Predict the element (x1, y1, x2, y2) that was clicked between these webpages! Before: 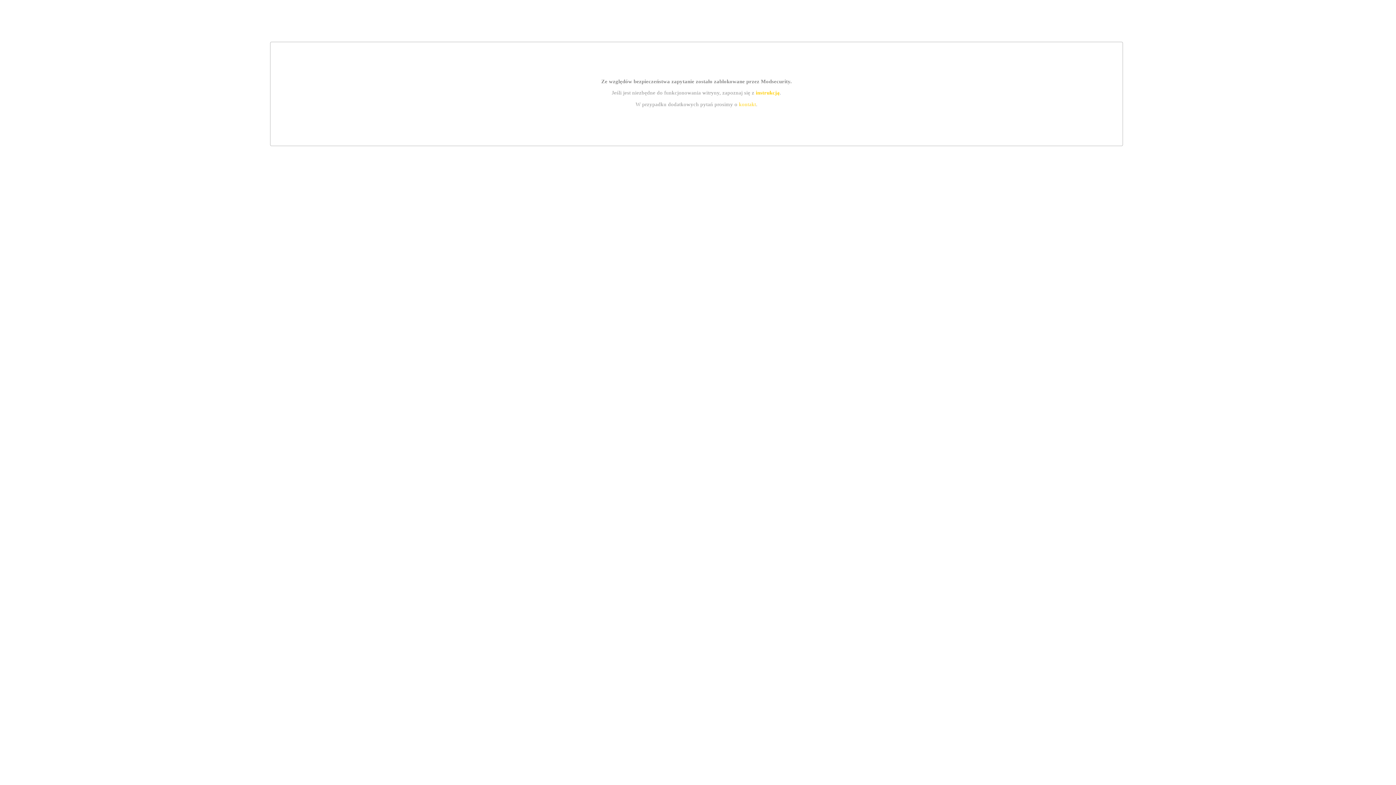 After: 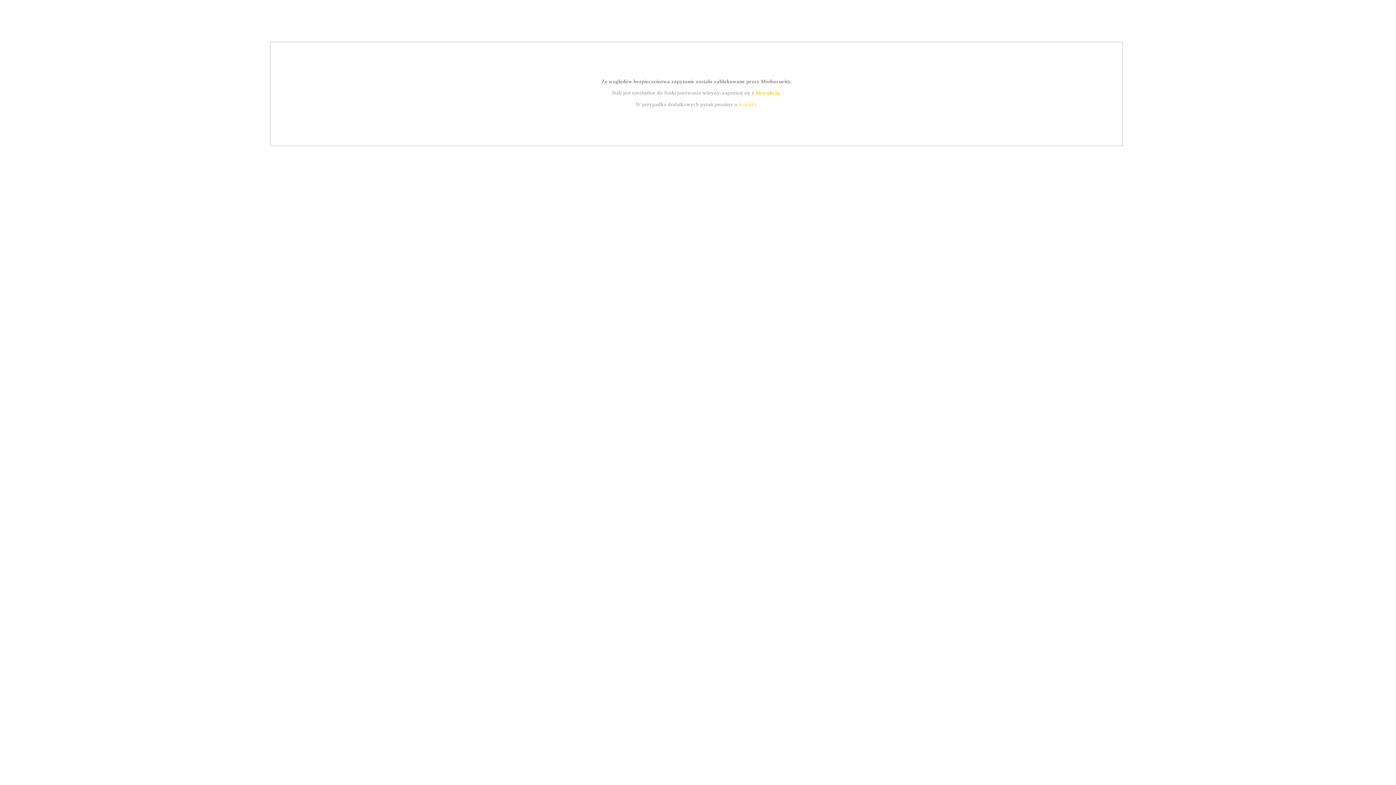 Action: bbox: (739, 101, 756, 107) label: kontakt